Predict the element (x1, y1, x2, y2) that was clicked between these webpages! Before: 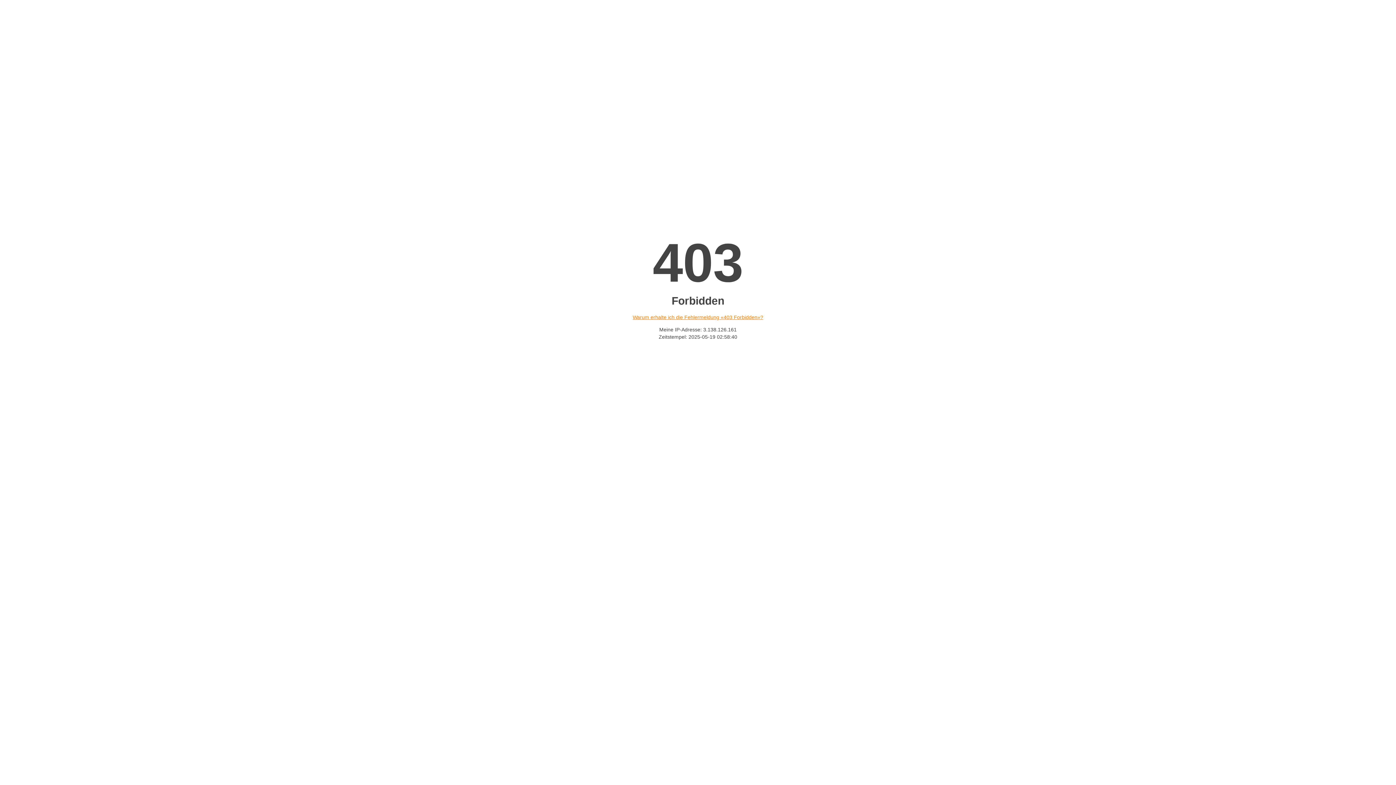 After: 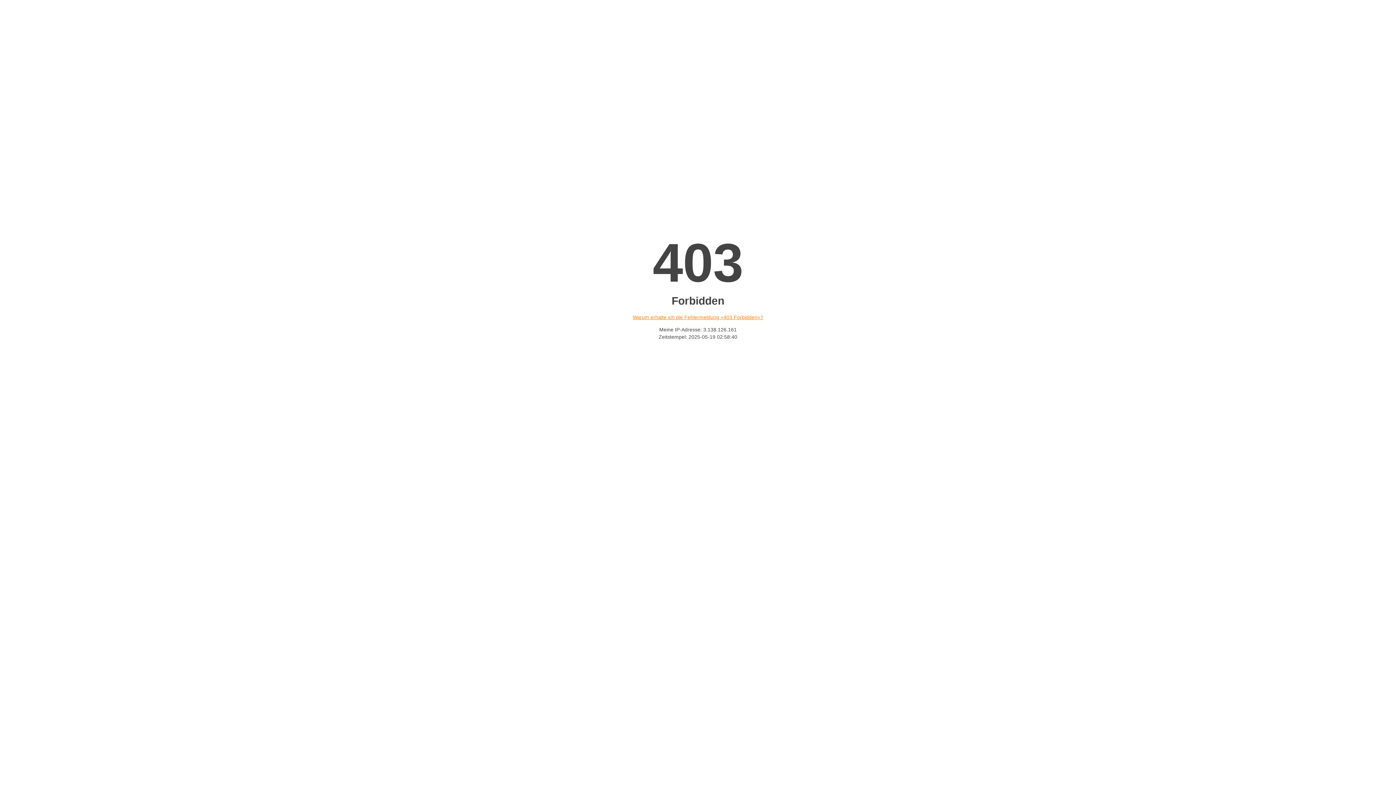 Action: bbox: (632, 314, 763, 320) label: Warum erhalte ich die Fehlermeldung «403 Forbidden»?